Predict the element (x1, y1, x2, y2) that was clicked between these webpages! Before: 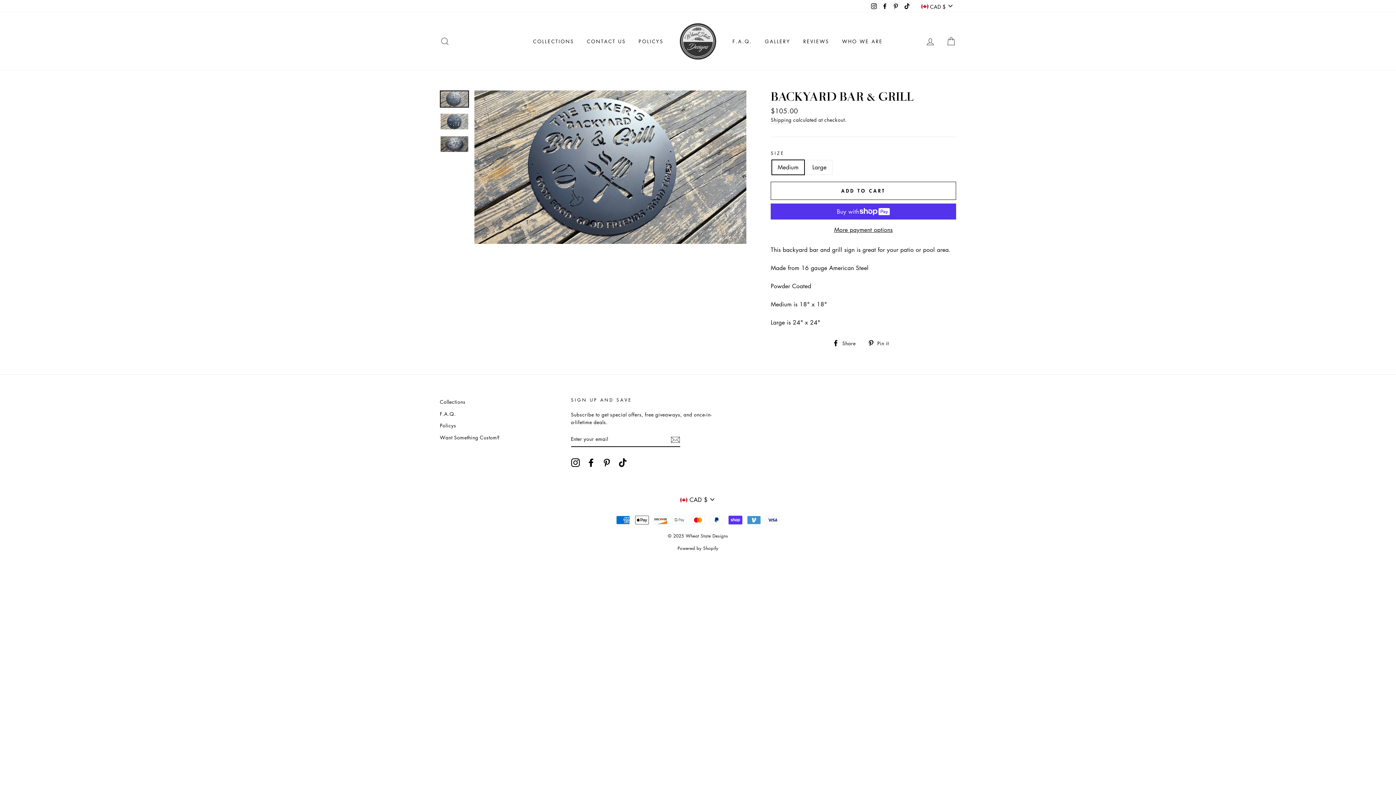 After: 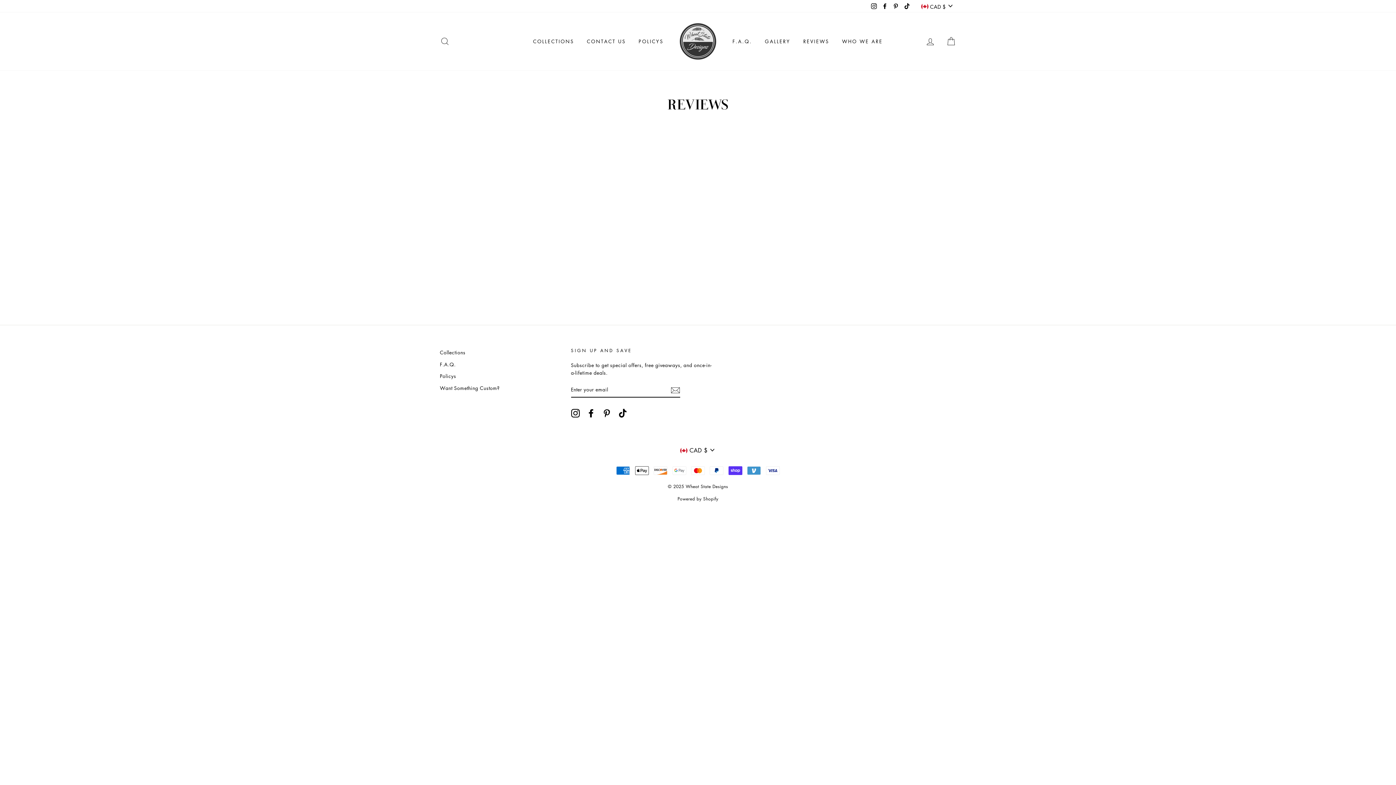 Action: label: REVIEWS bbox: (798, 35, 834, 47)